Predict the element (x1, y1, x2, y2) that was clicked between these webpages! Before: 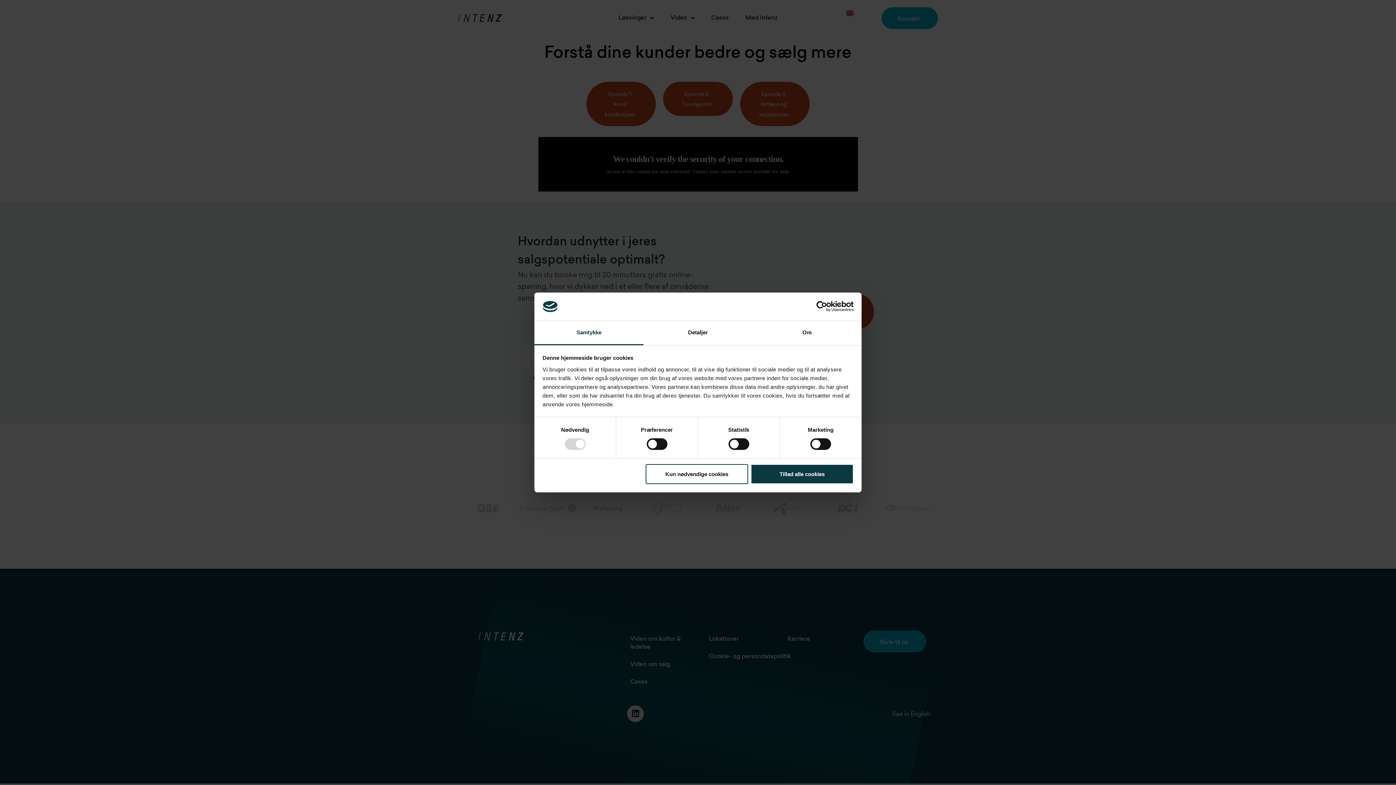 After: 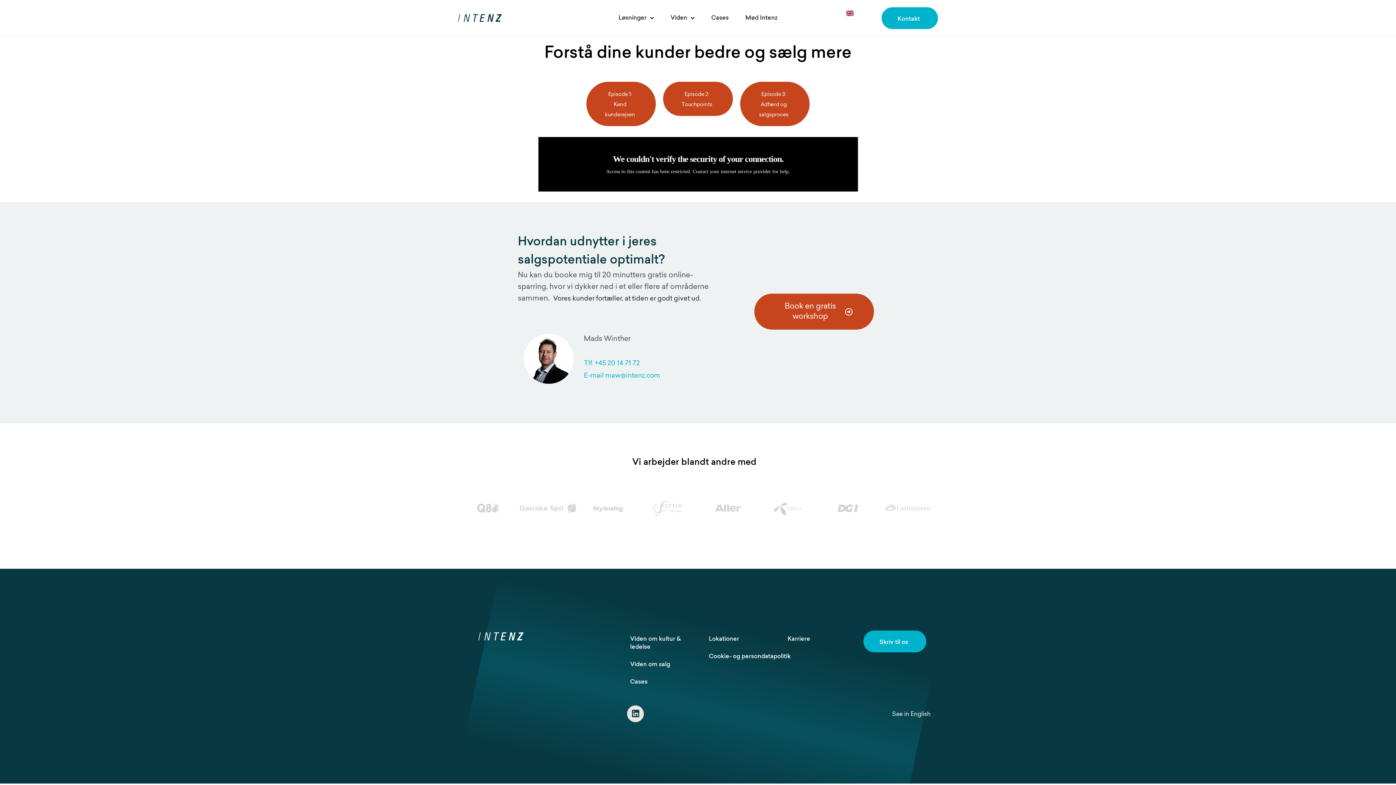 Action: label: Tillad alle cookies bbox: (751, 464, 853, 484)